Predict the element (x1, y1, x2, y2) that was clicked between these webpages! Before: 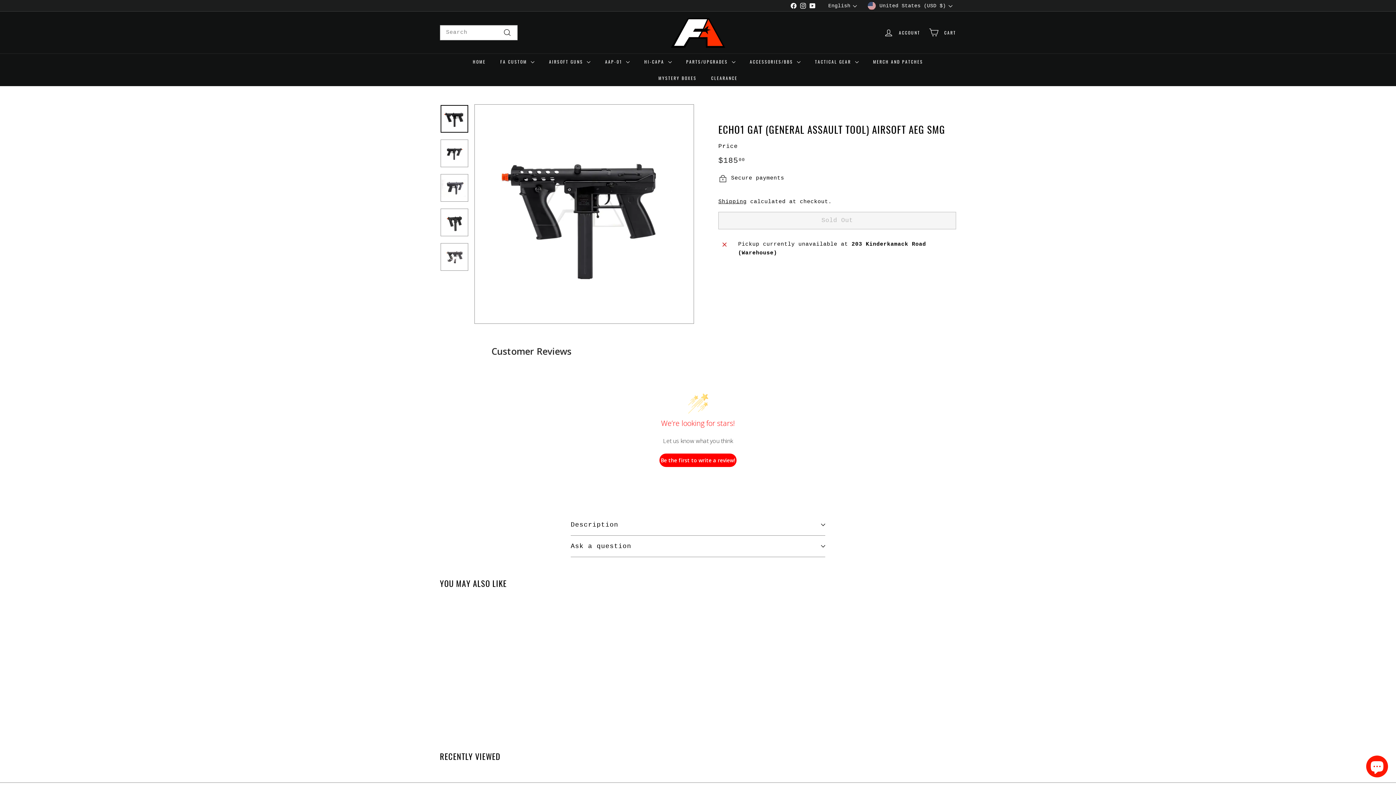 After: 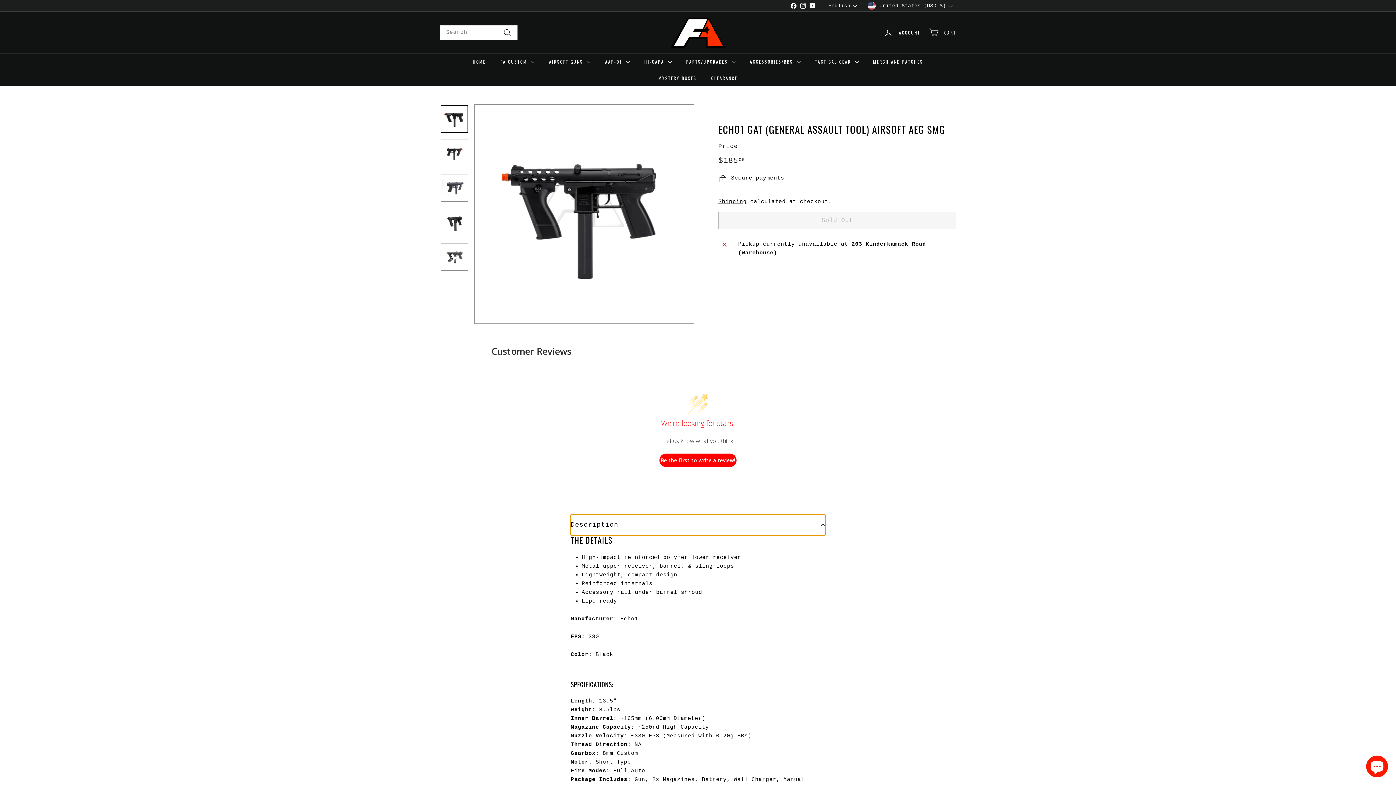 Action: bbox: (570, 514, 825, 535) label: Description